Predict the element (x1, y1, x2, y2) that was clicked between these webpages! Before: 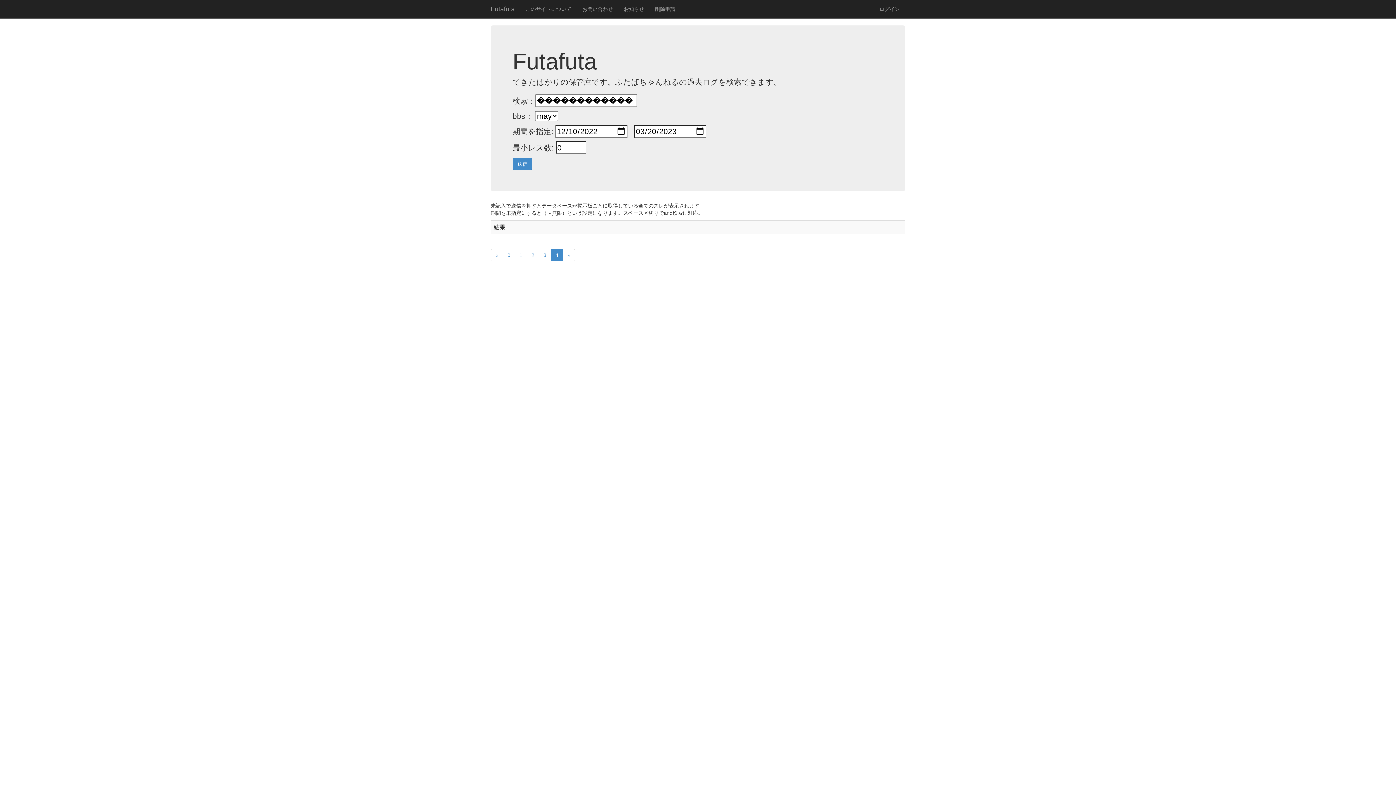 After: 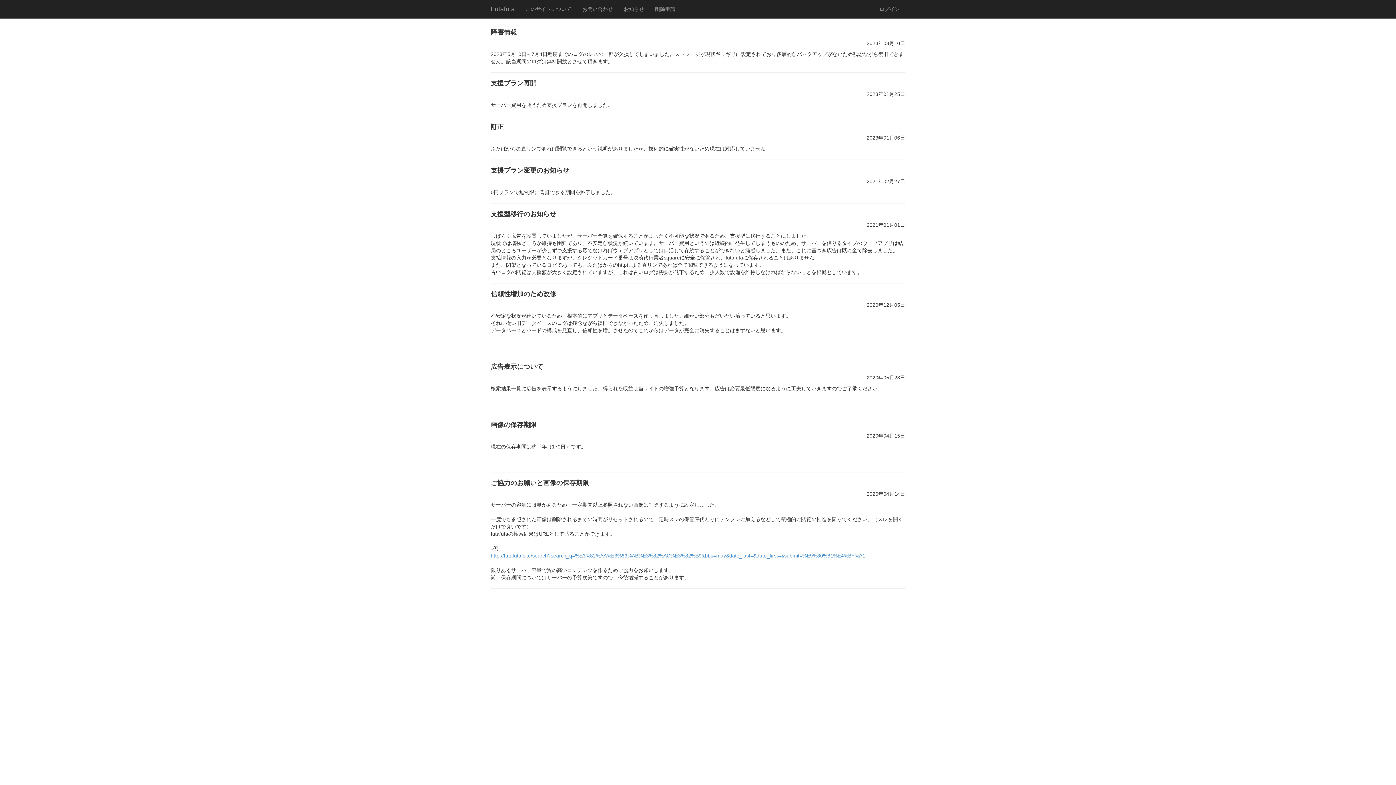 Action: bbox: (618, 0, 649, 18) label: お知らせ